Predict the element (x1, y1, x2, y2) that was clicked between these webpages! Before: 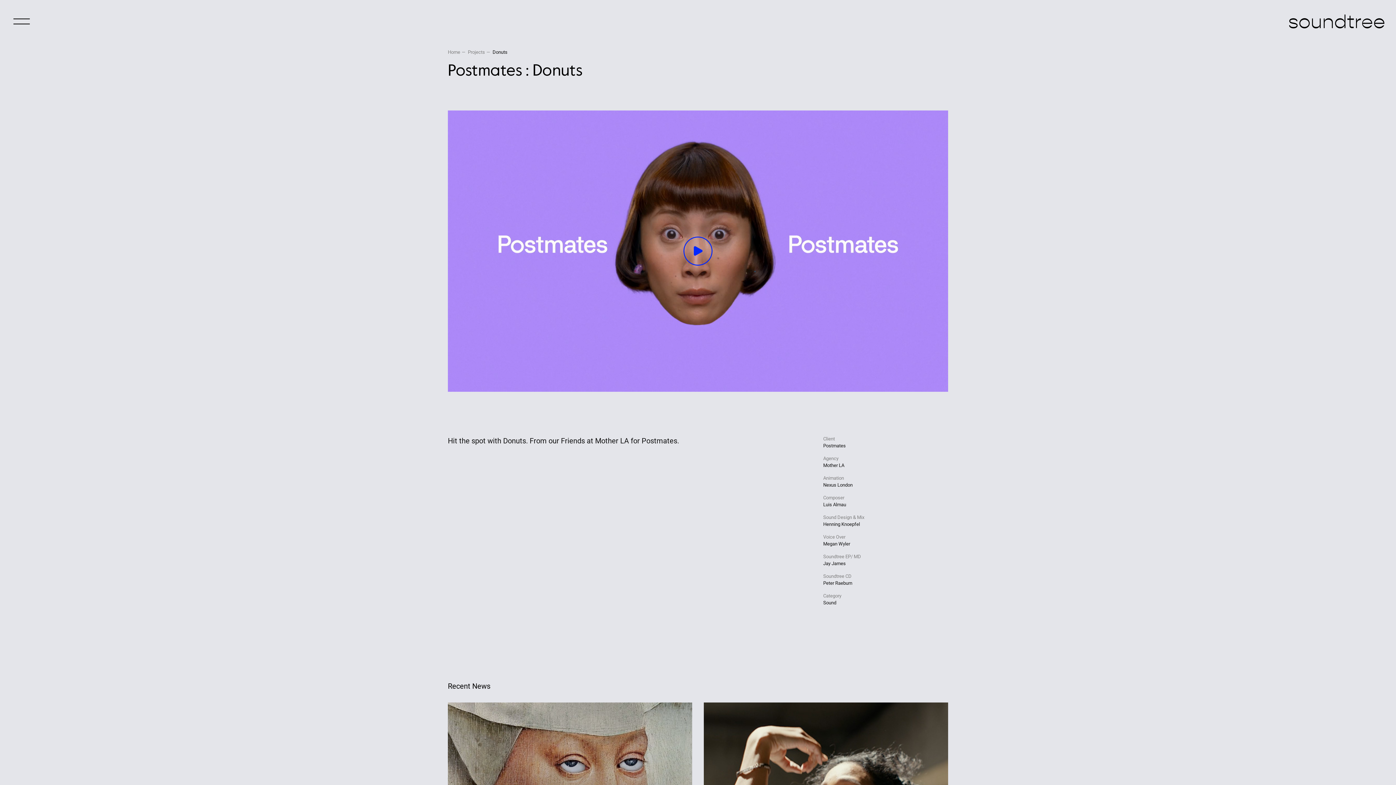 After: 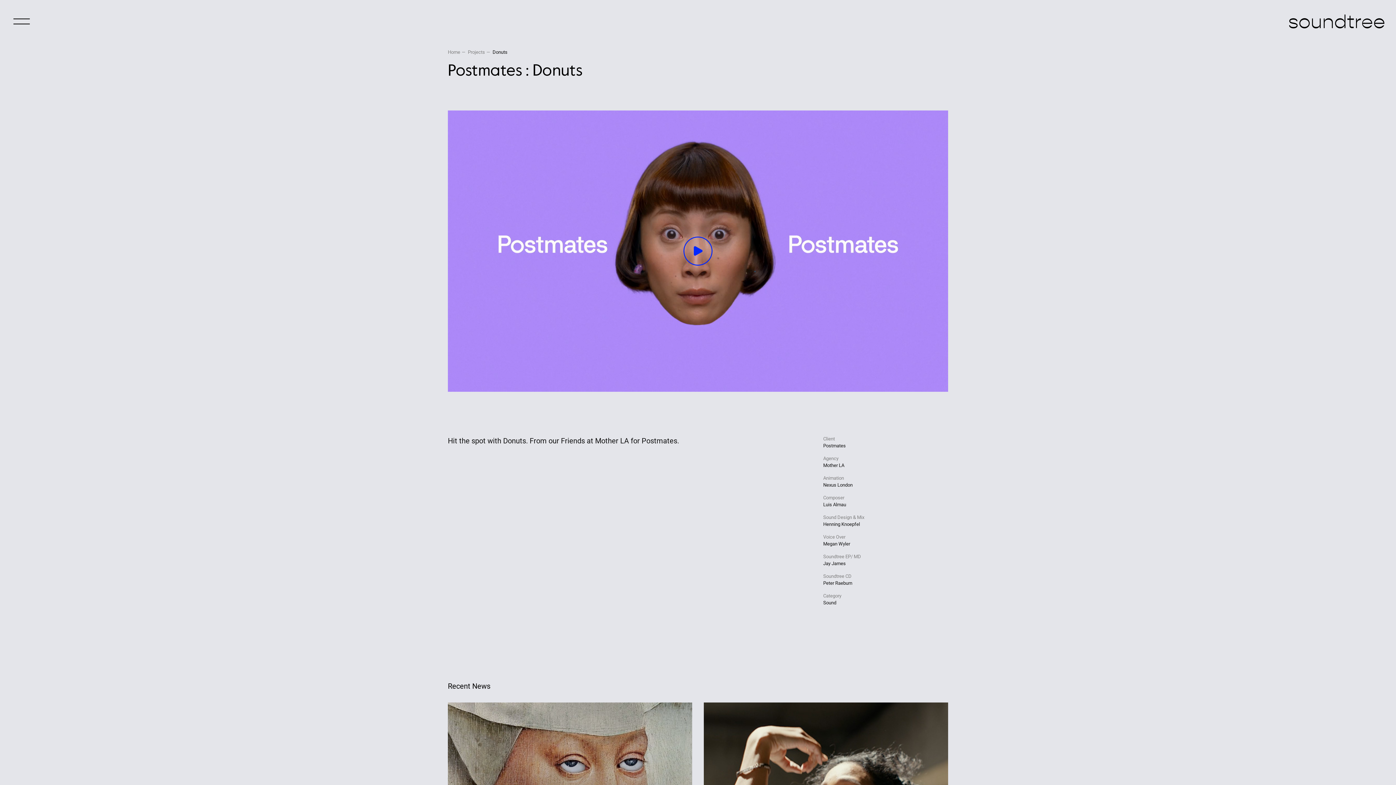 Action: bbox: (492, 49, 507, 54) label: Donuts